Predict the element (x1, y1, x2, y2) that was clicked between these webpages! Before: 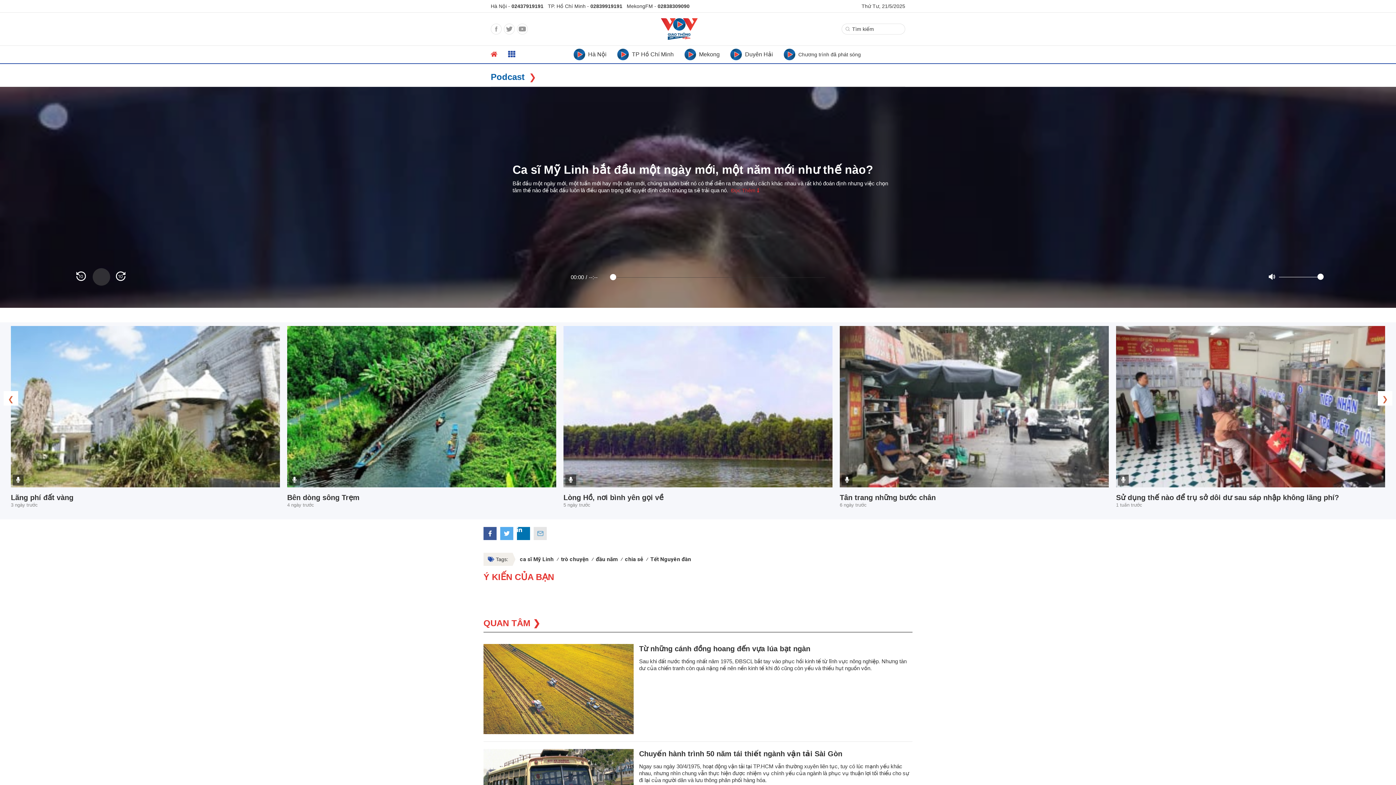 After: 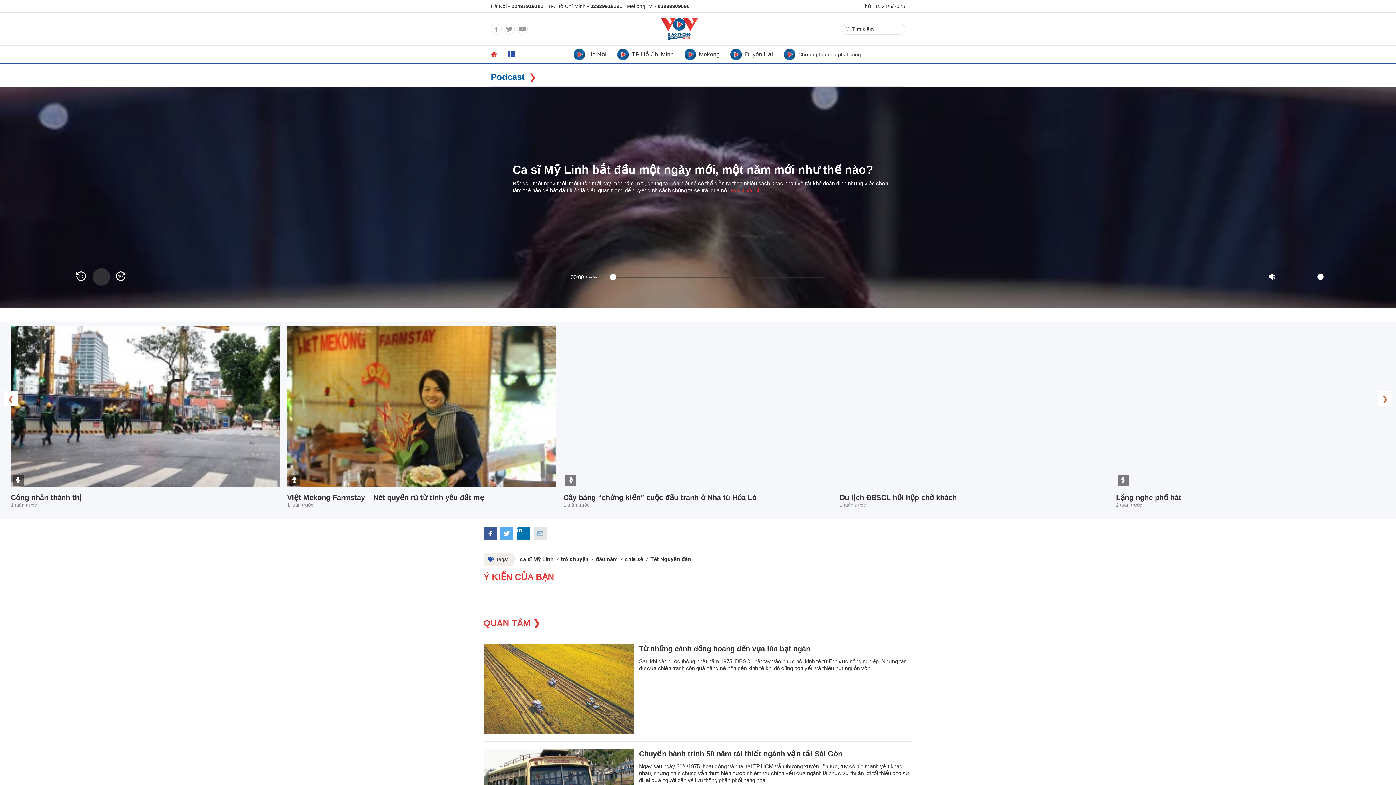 Action: label: Youtube bbox: (517, 23, 528, 34)